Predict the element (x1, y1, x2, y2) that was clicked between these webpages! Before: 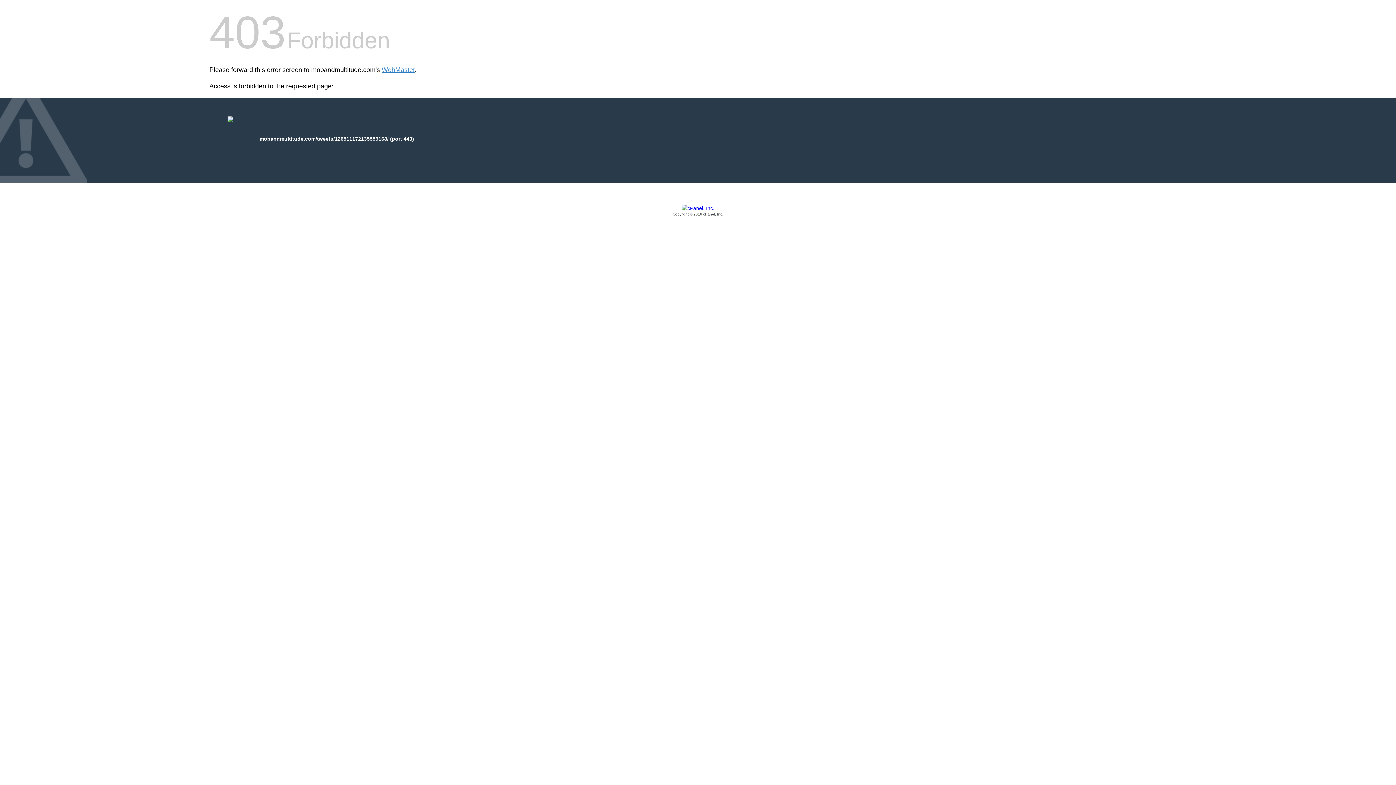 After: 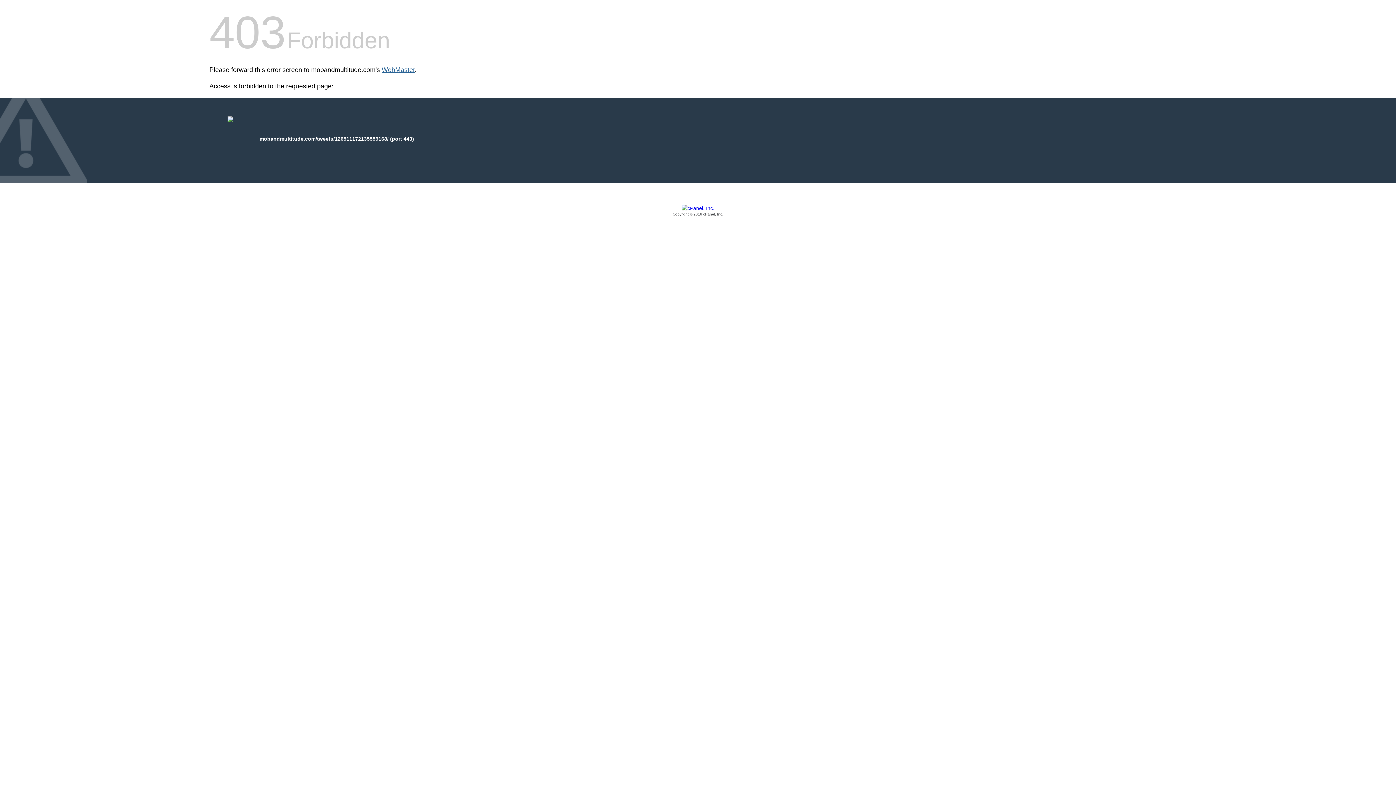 Action: label: WebMaster bbox: (381, 66, 414, 73)